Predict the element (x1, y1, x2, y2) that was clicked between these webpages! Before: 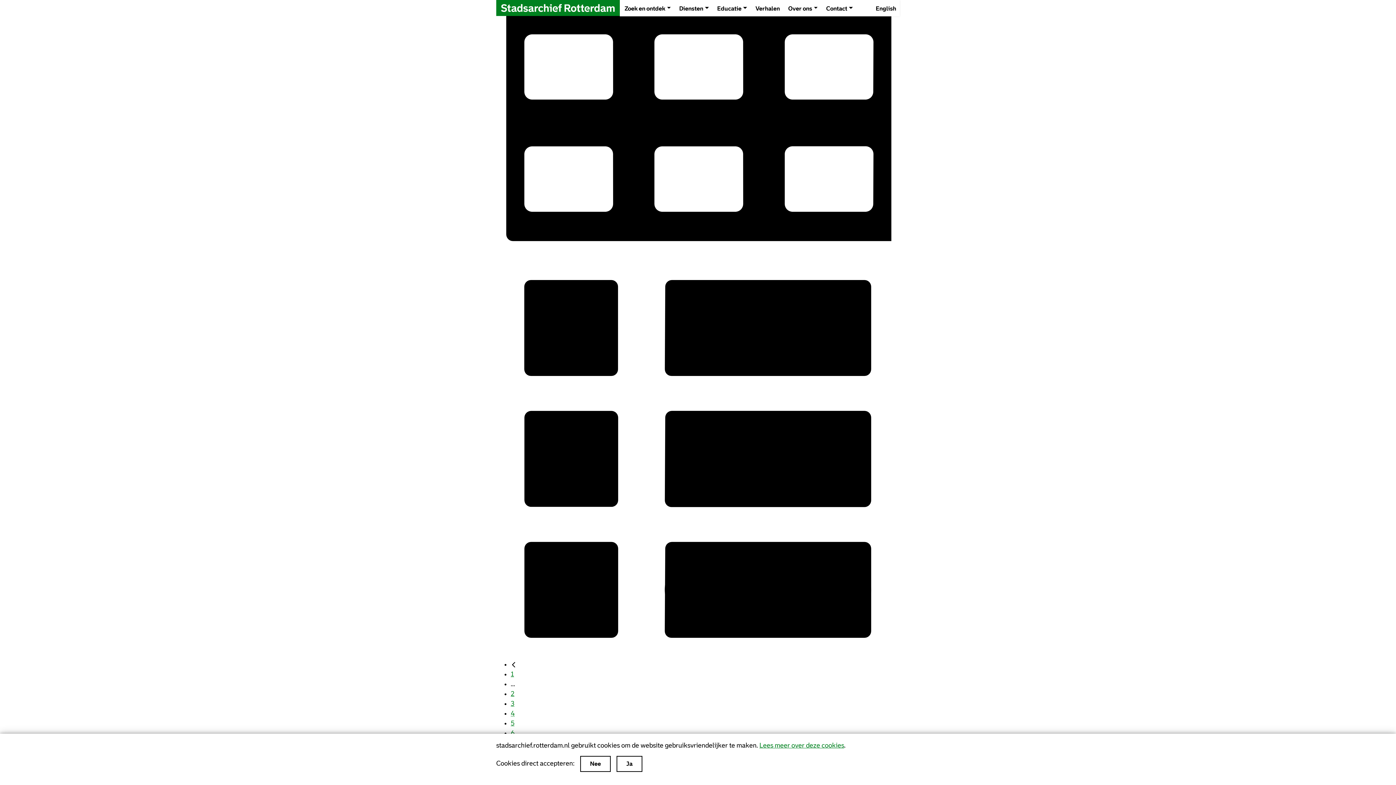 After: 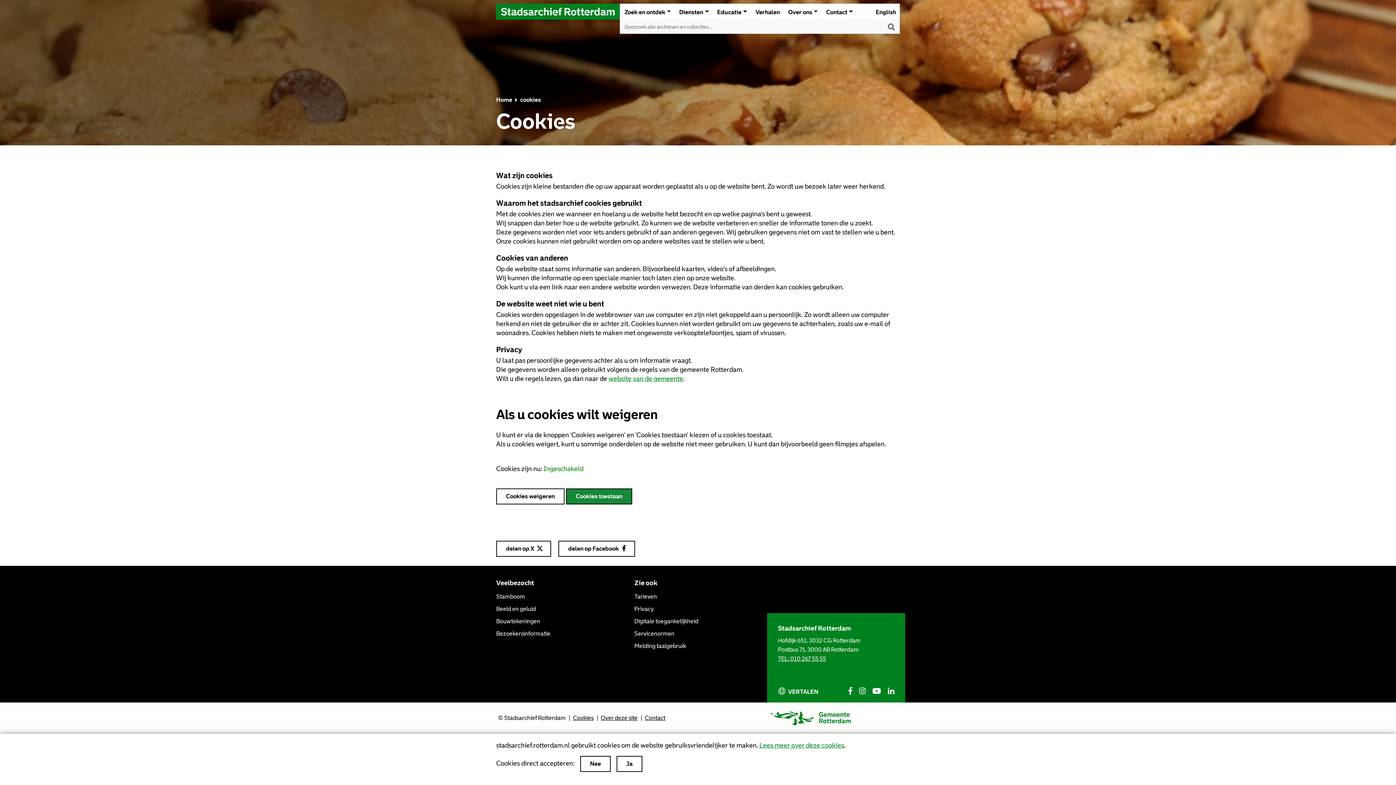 Action: bbox: (759, 742, 844, 749) label: Lees meer over deze cookies